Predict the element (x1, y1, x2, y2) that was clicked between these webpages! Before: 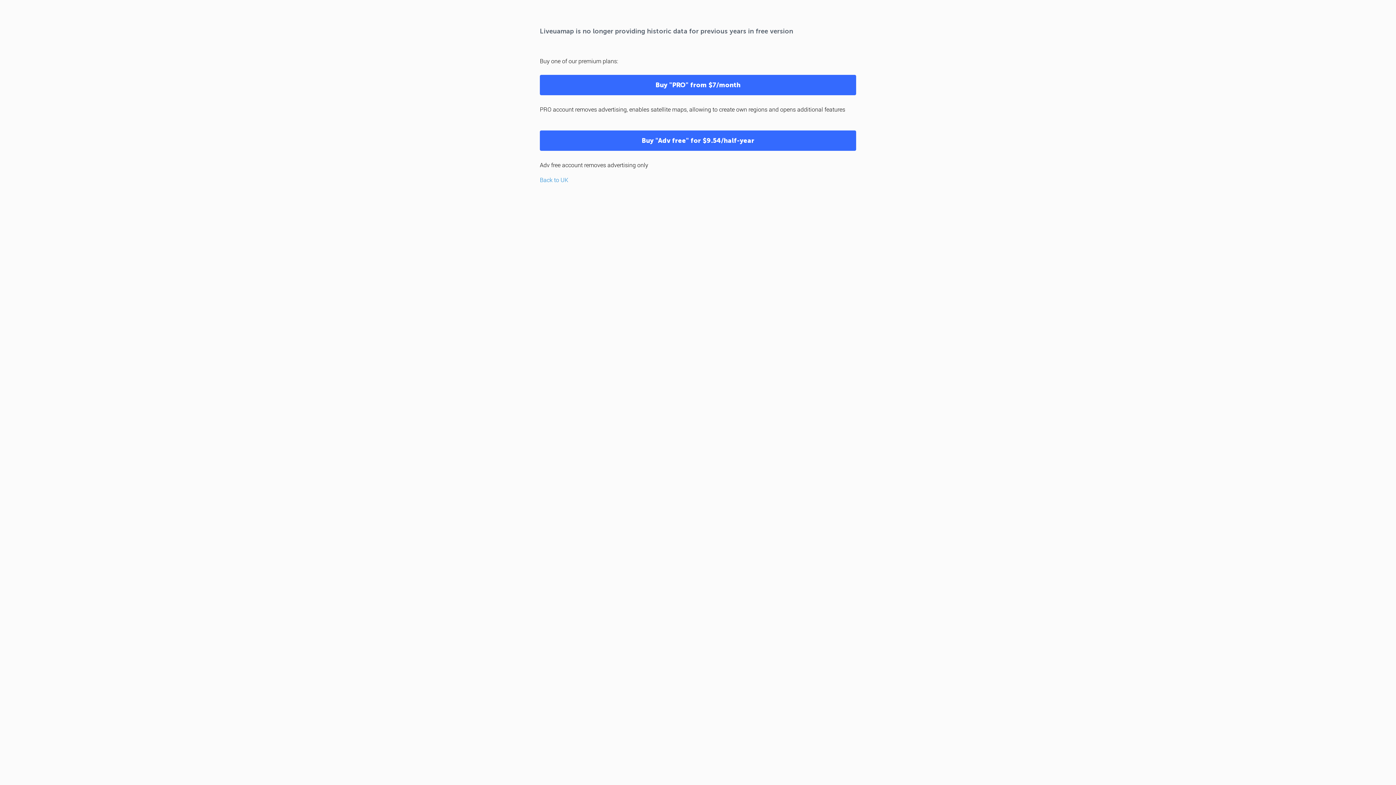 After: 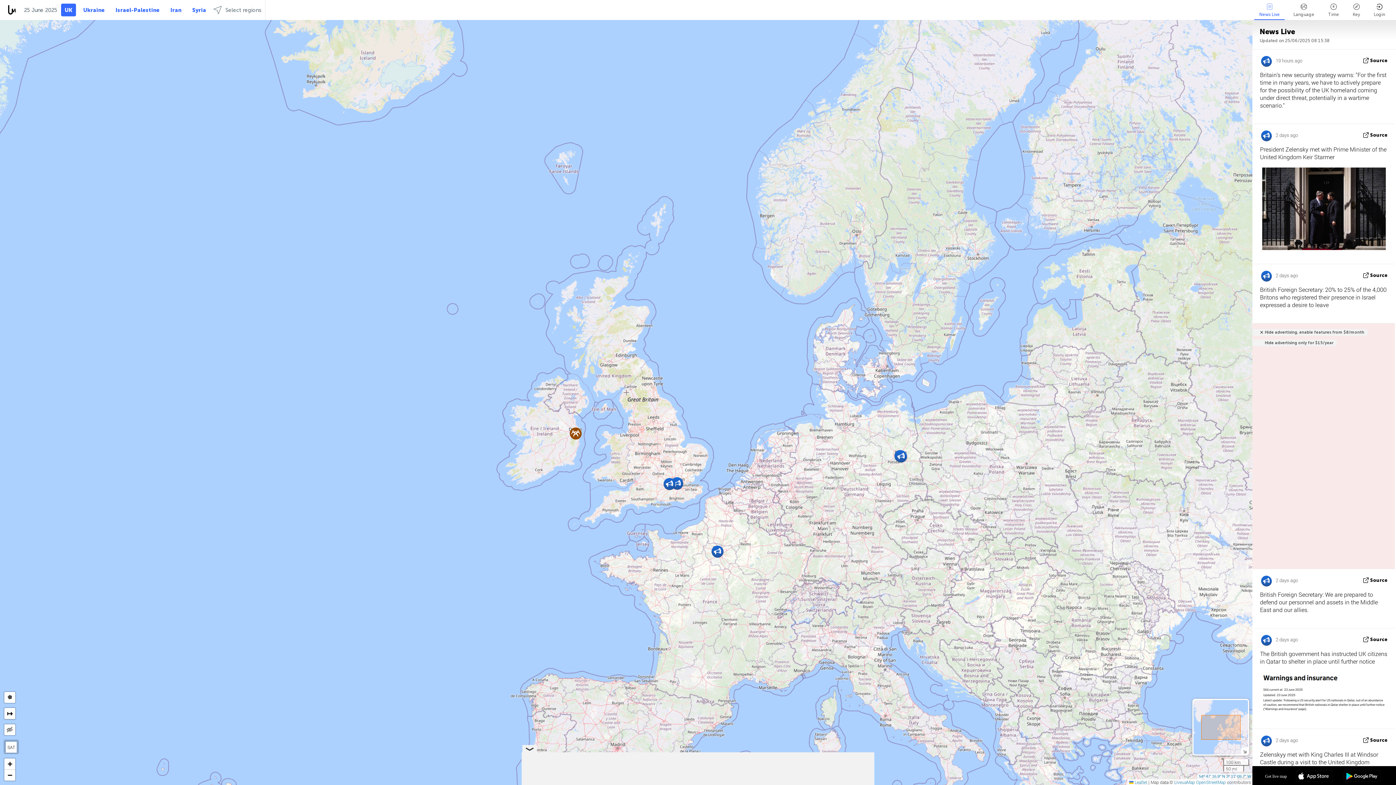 Action: bbox: (540, 176, 568, 183) label: Back to UK